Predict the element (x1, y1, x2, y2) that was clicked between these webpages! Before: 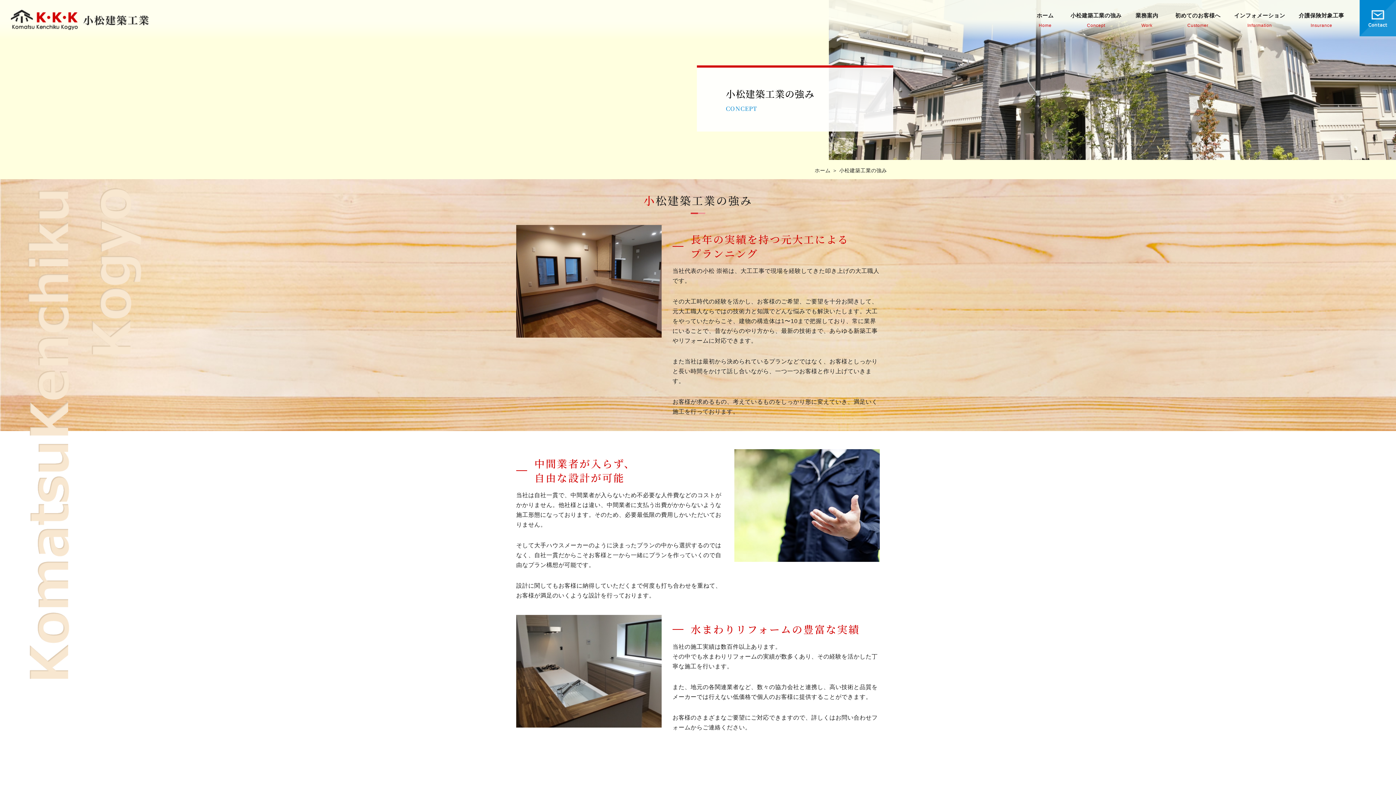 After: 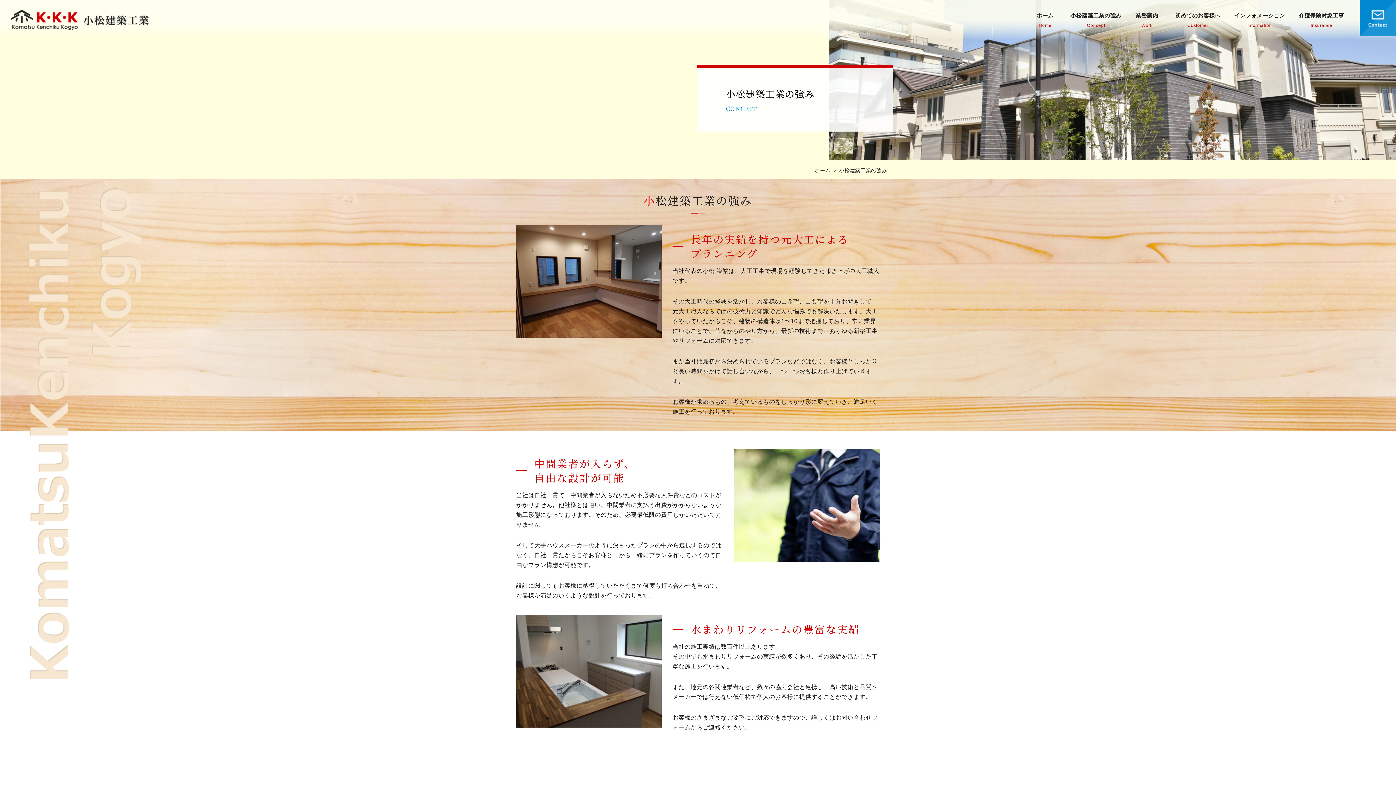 Action: bbox: (1065, 10, 1127, 29) label: 小松建築工業の強み
Concept